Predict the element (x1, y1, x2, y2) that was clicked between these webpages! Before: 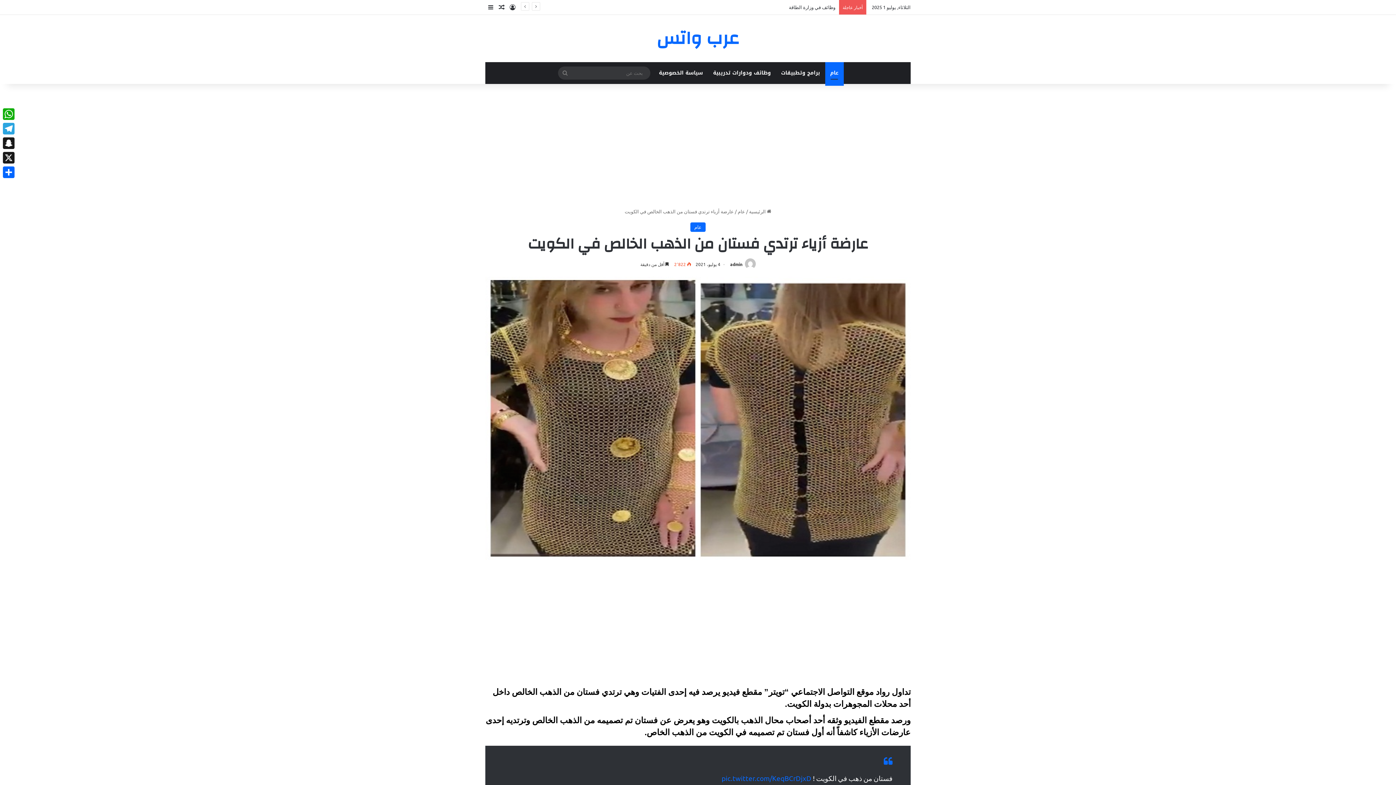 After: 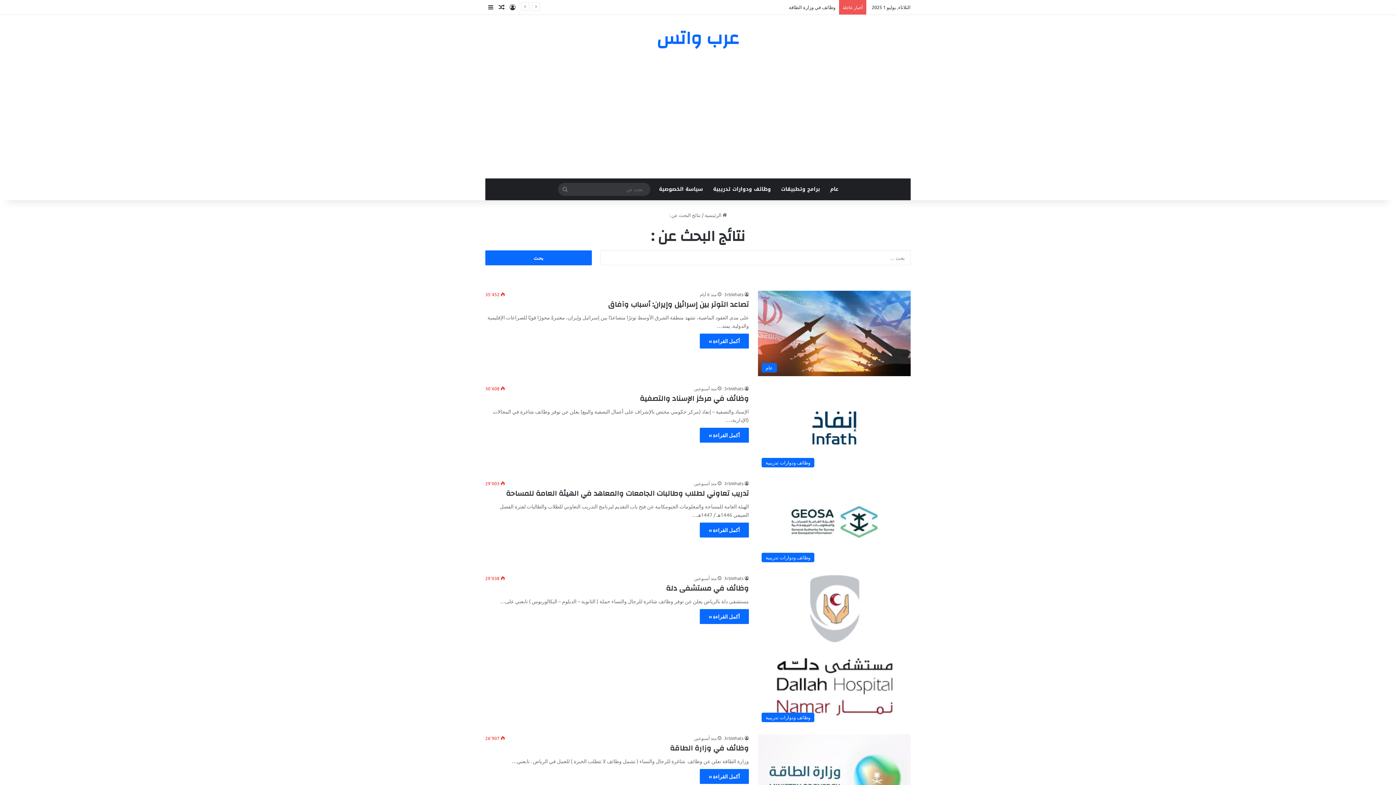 Action: bbox: (558, 66, 572, 79) label: بحث عن